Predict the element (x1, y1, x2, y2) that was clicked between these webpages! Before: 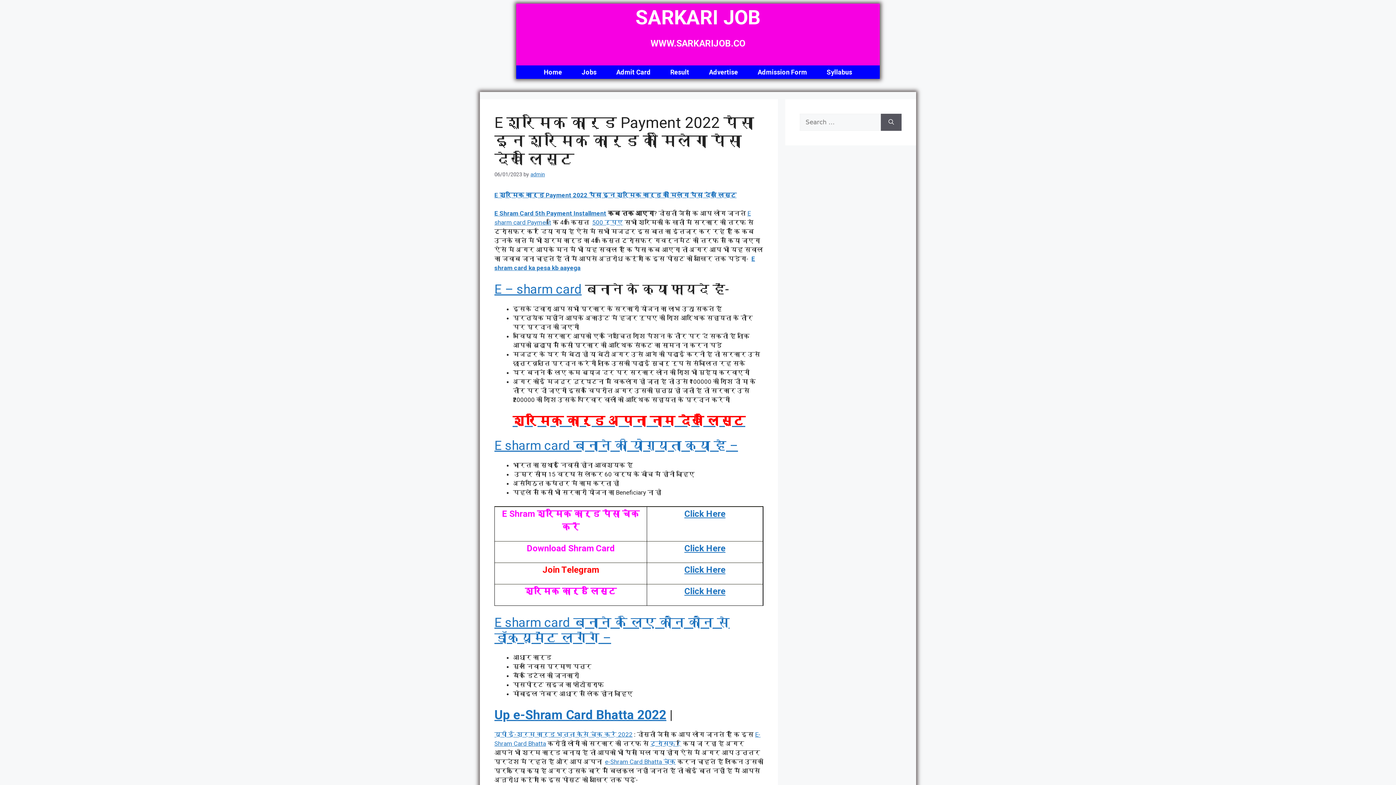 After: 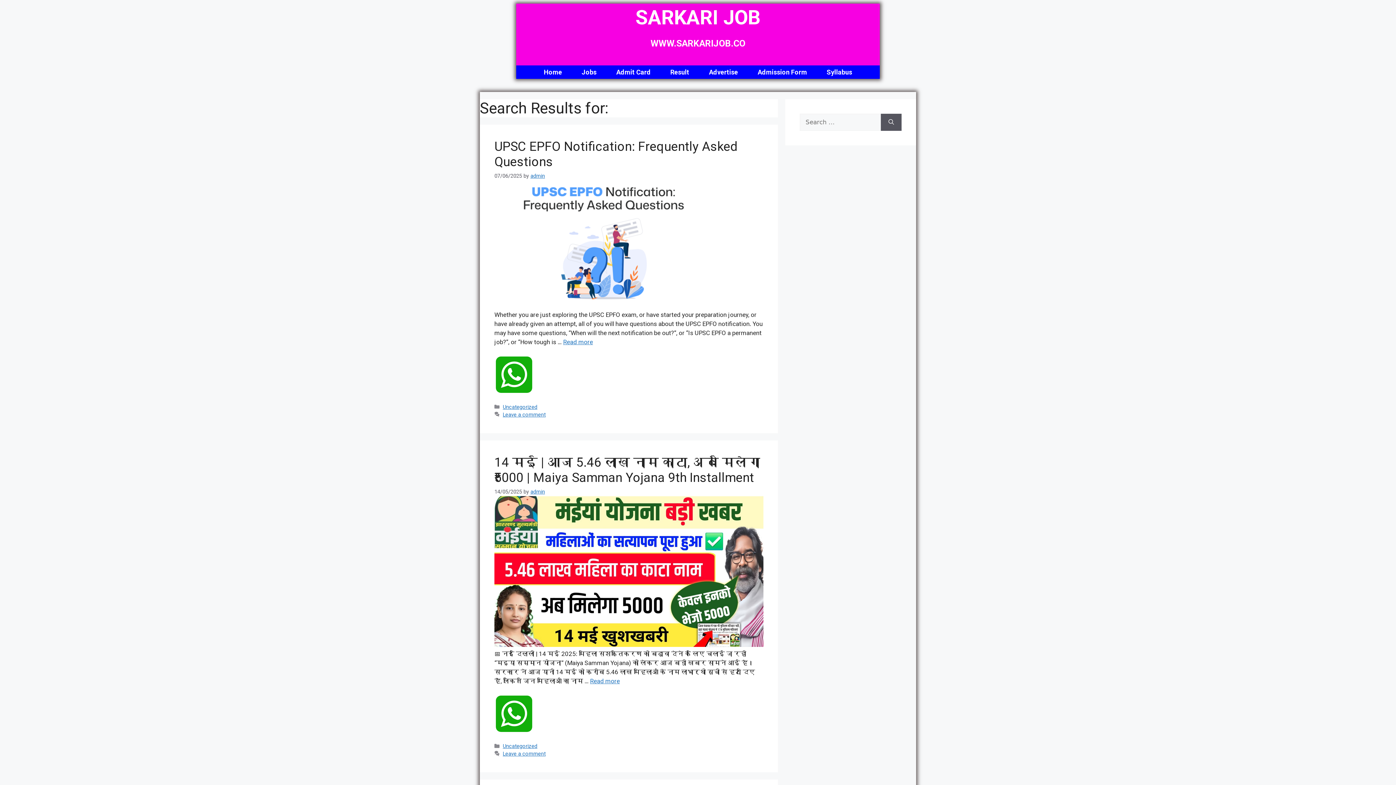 Action: bbox: (881, 113, 901, 130) label: Search